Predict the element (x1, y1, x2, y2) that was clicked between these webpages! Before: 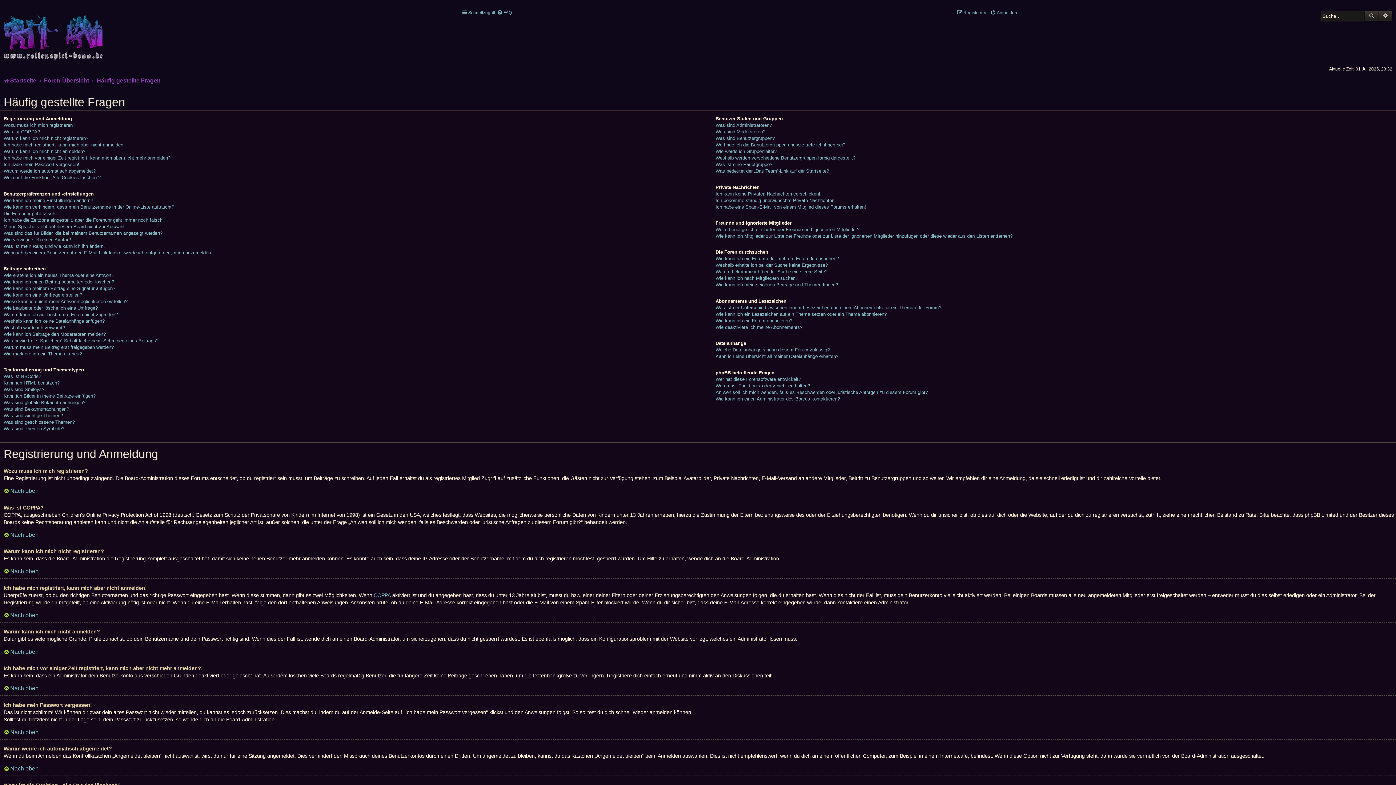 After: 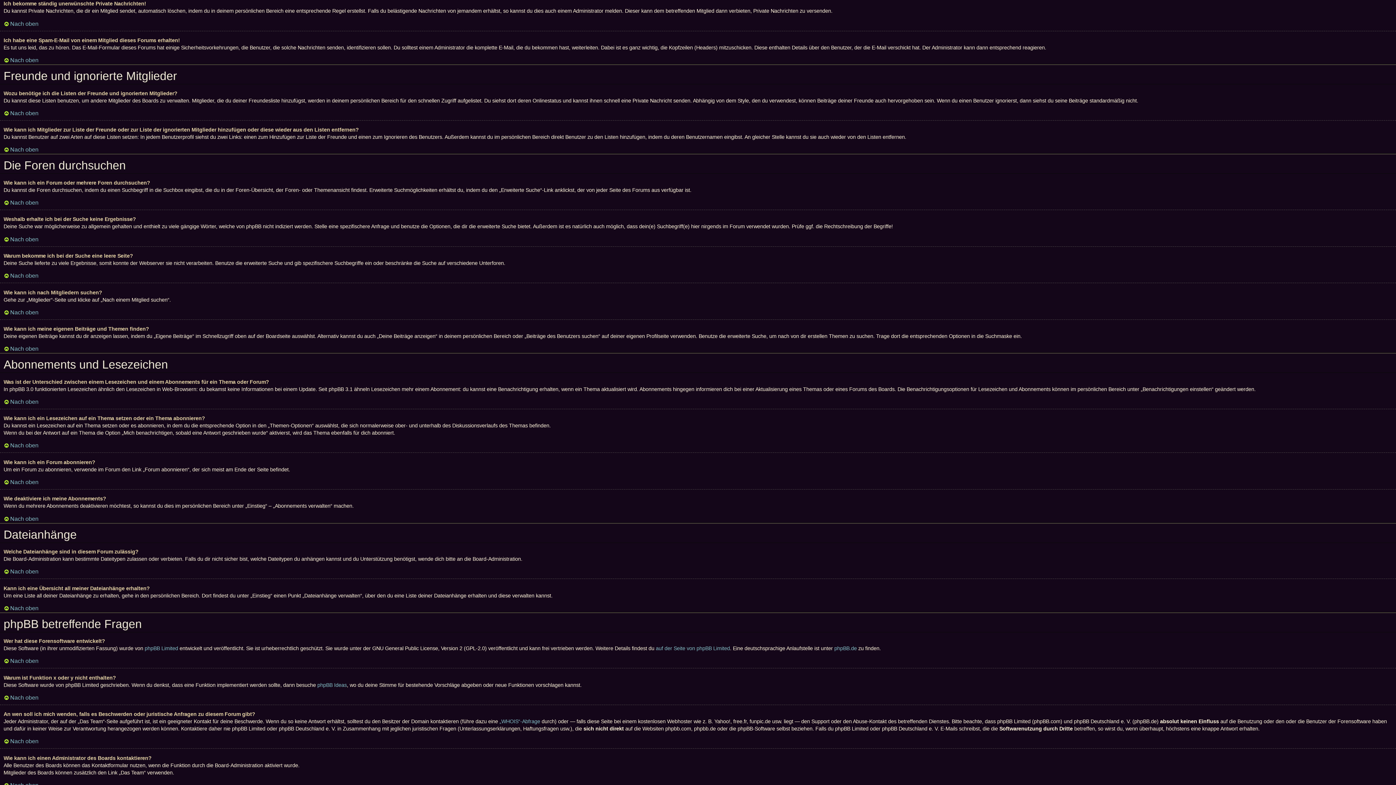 Action: label: Ich bekomme ständig unerwünschte Private Nachrichten! bbox: (715, 197, 836, 203)